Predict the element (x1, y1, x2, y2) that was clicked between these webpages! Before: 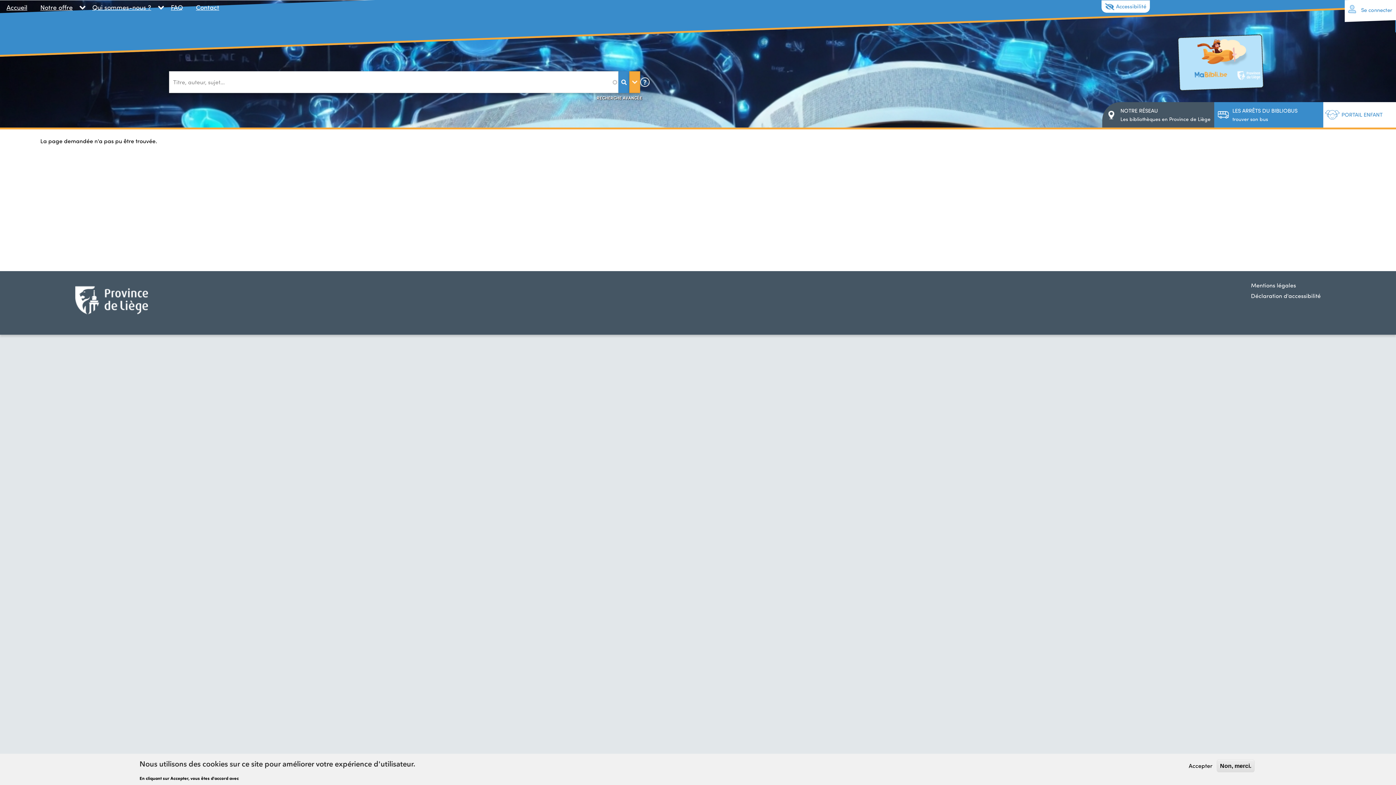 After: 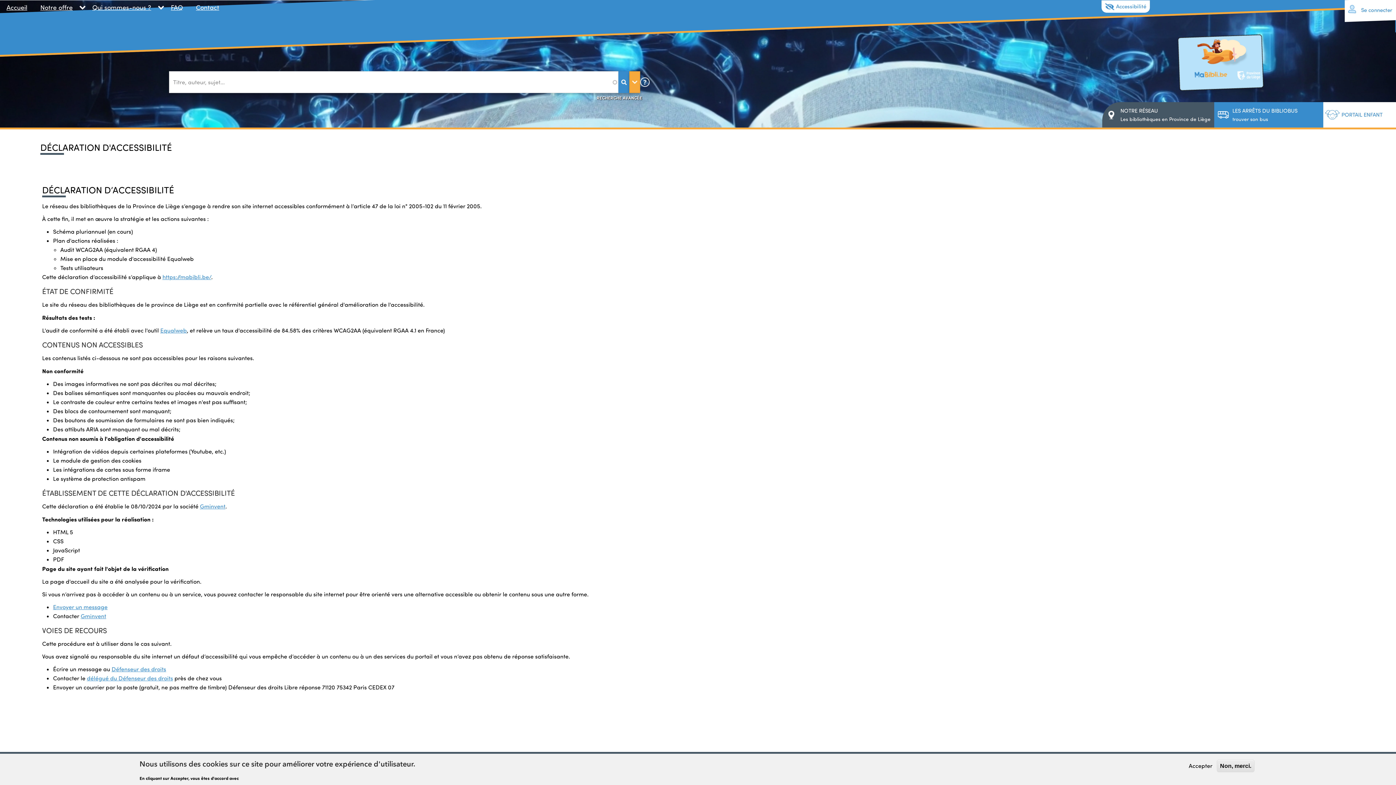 Action: label: Déclaration d'accessibilité bbox: (1251, 292, 1321, 299)